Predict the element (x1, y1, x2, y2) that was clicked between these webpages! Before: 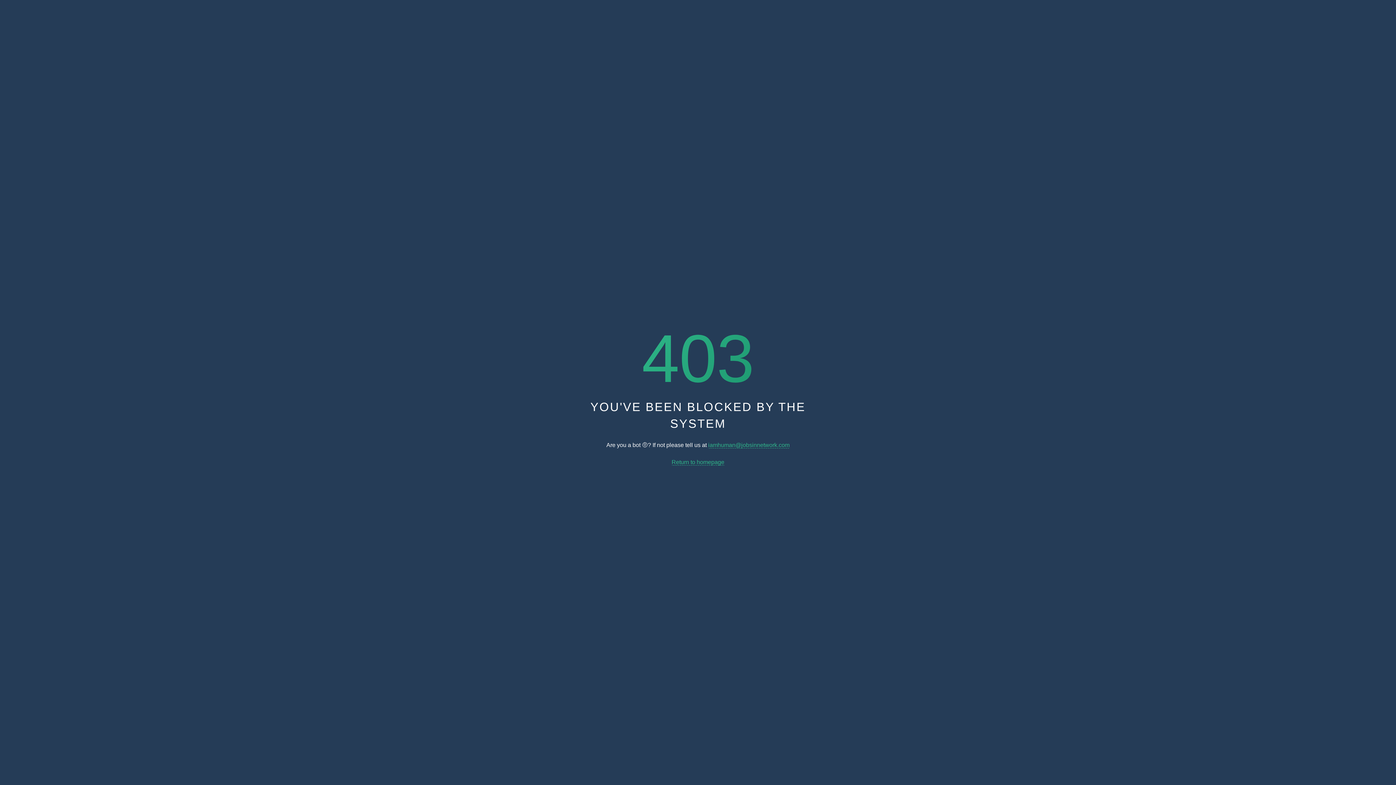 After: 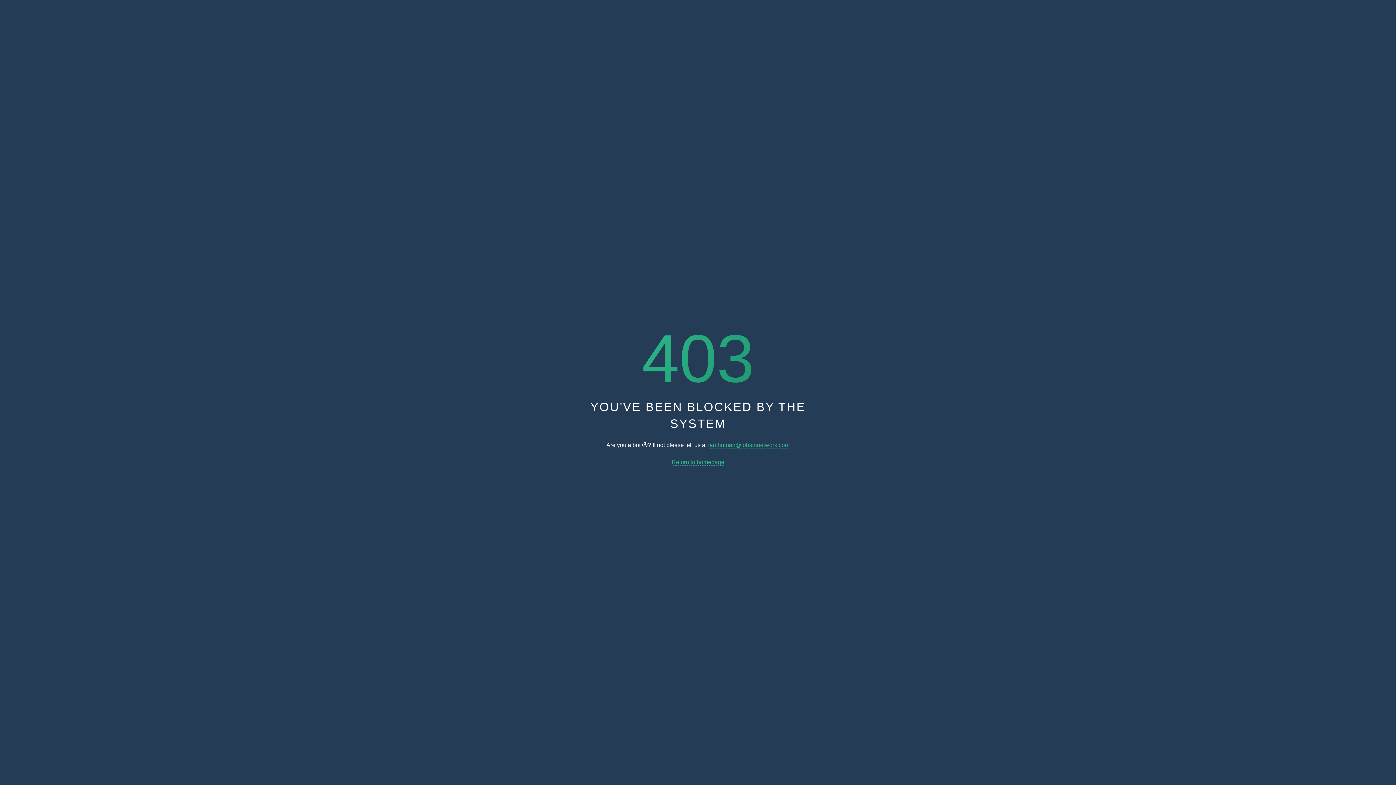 Action: bbox: (671, 459, 724, 465) label: Return to homepage